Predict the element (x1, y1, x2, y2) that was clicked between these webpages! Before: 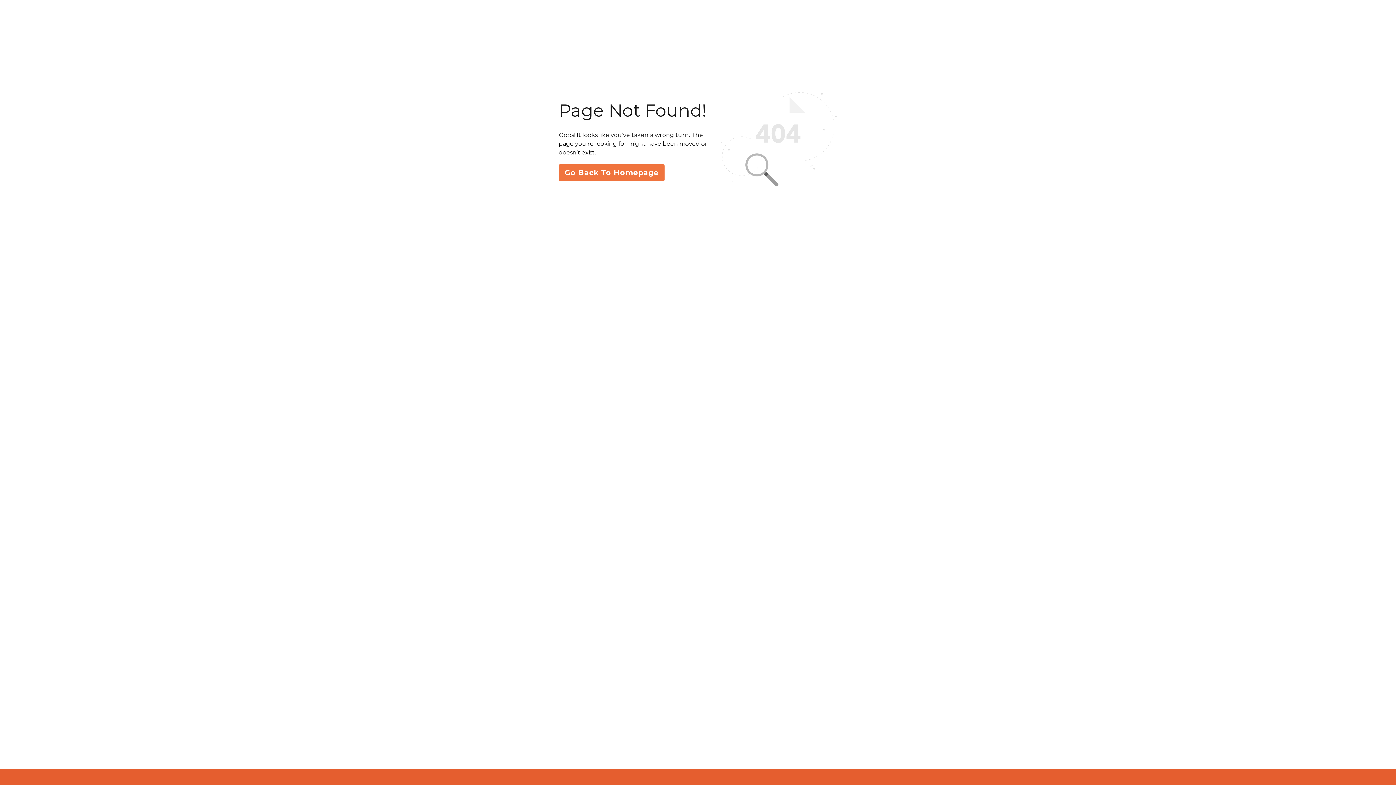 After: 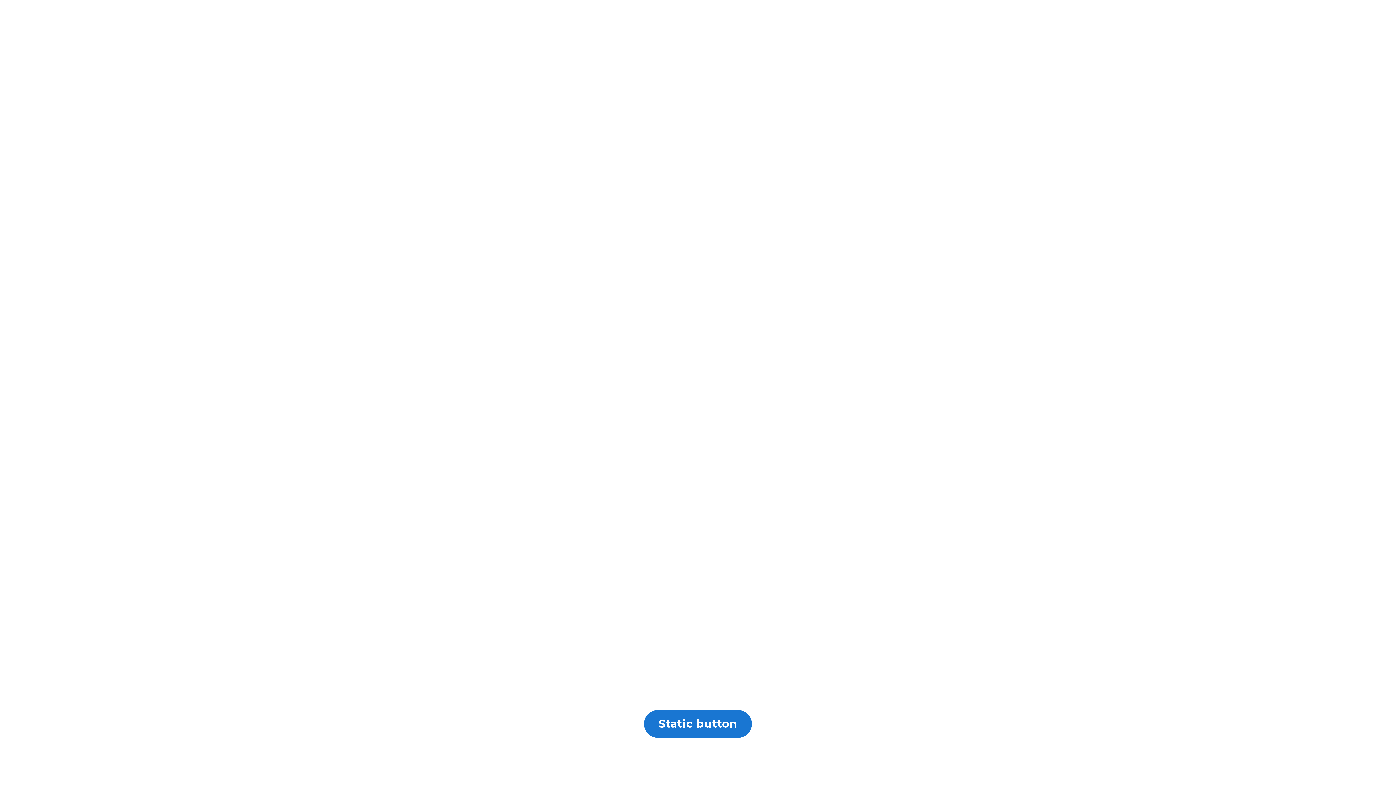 Action: label: Go Back To Homepage bbox: (558, 164, 664, 181)